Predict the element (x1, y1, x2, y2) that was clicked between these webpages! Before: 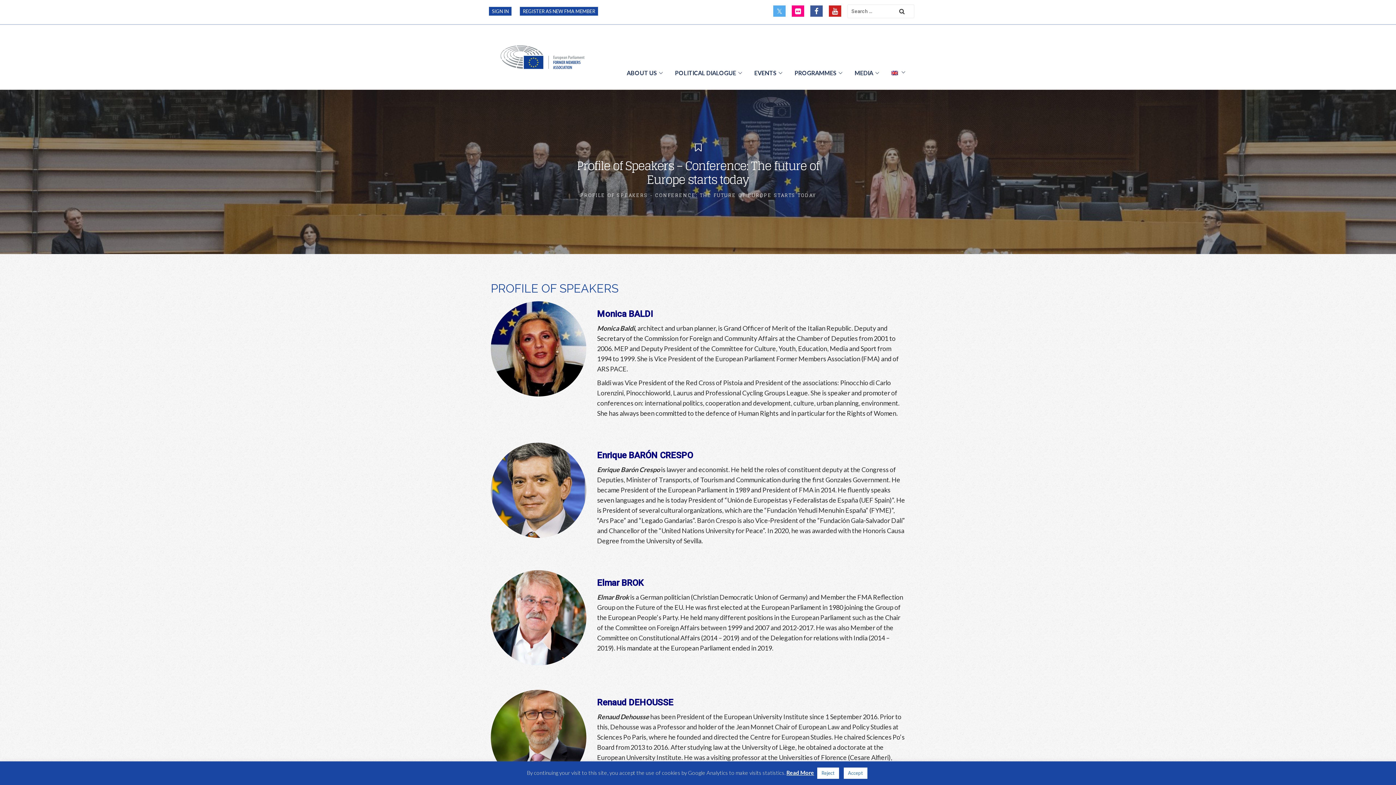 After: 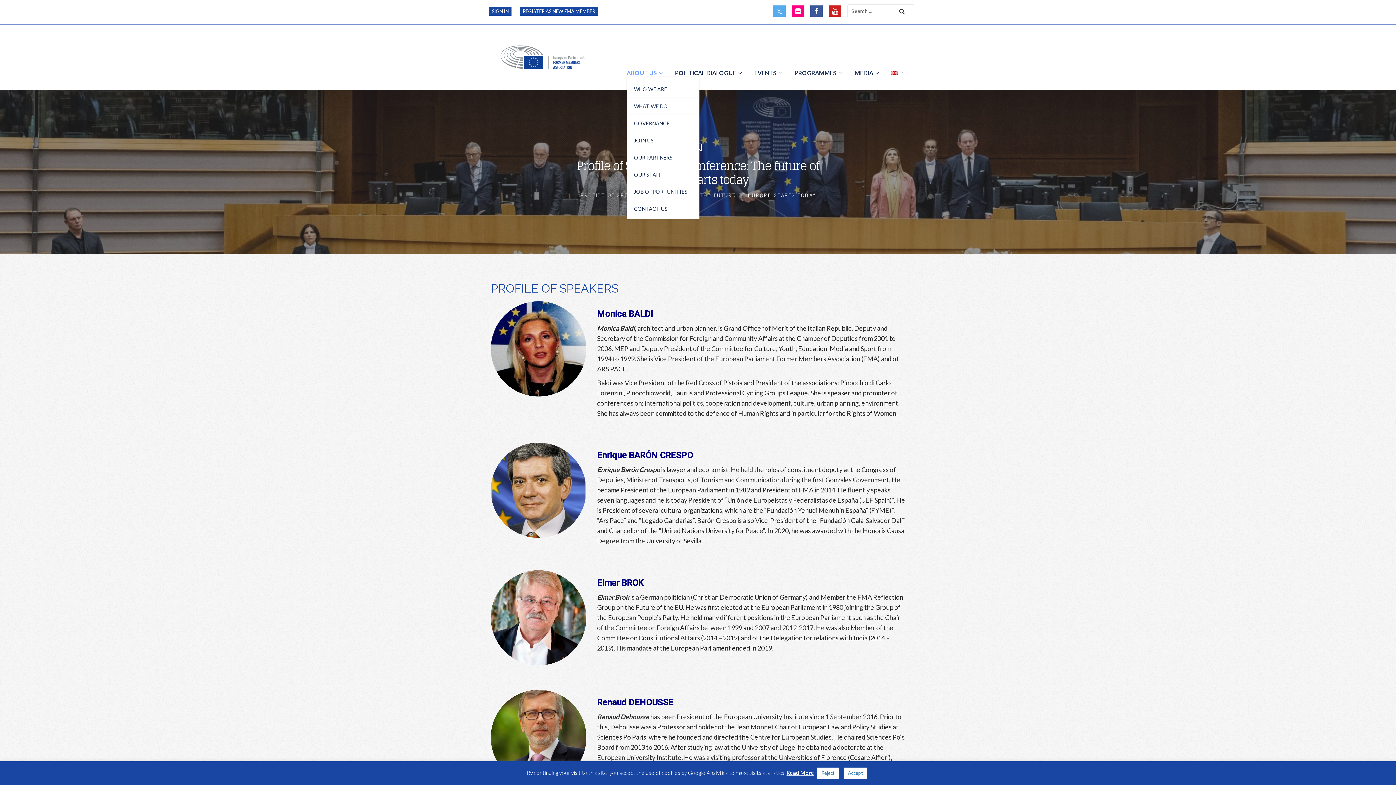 Action: bbox: (626, 67, 662, 76) label: ABOUT US